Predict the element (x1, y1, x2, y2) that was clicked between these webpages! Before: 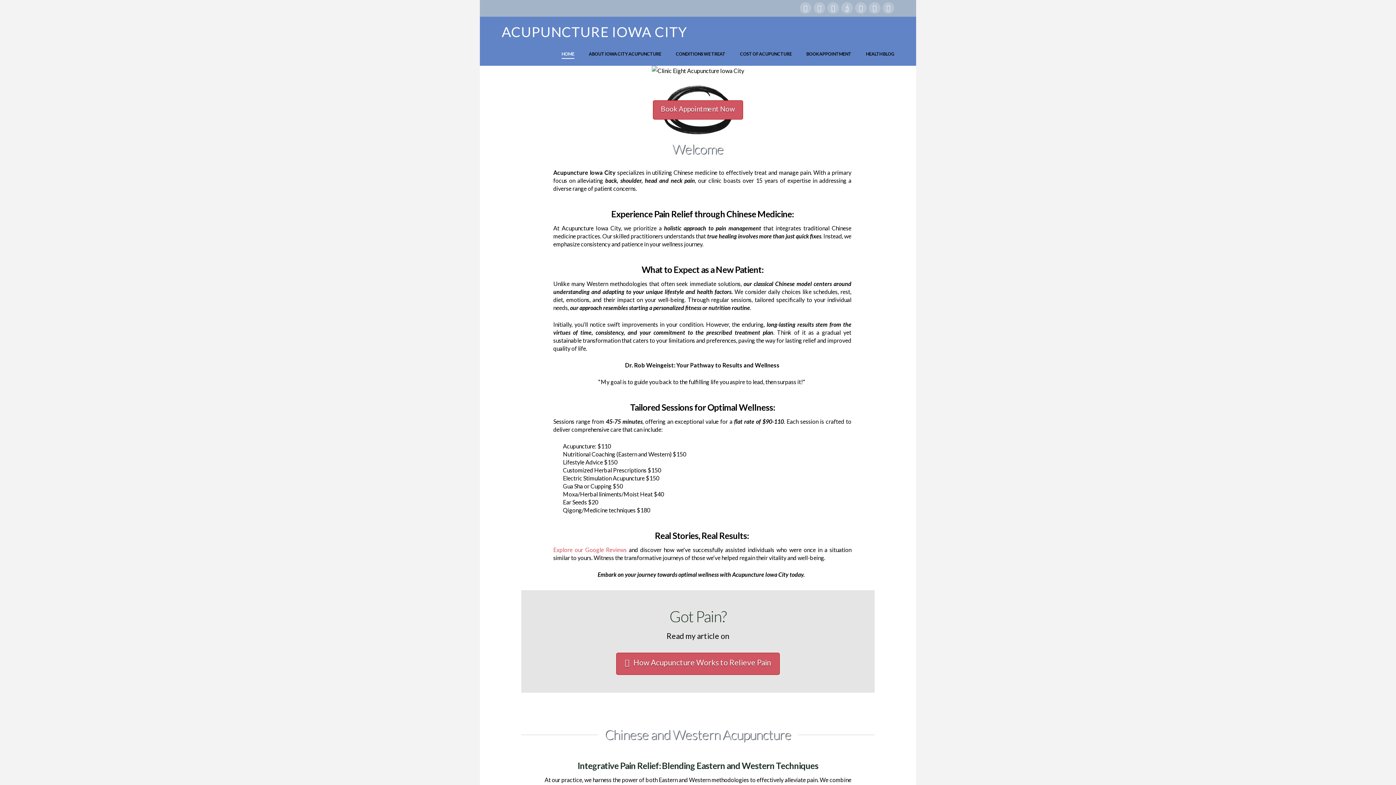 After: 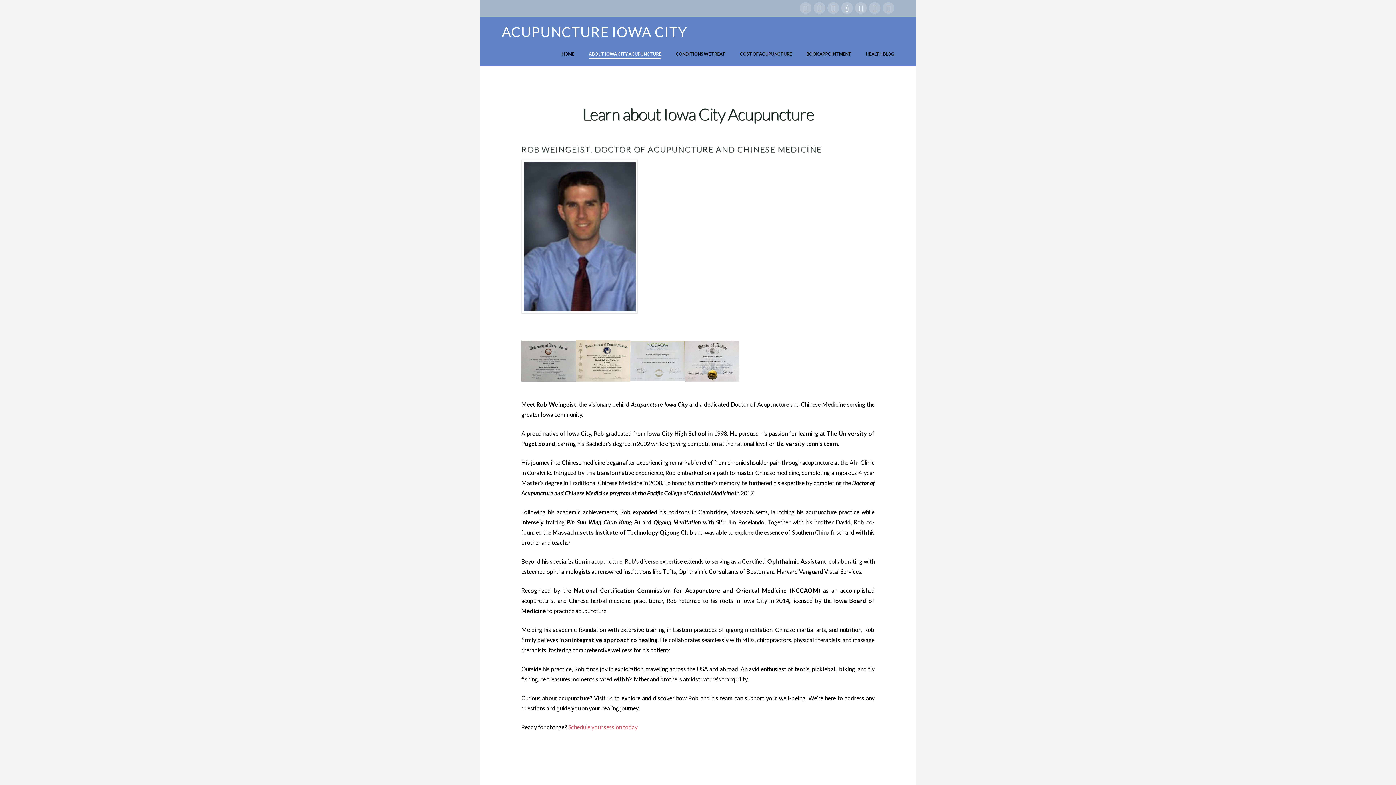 Action: bbox: (581, 38, 668, 65) label: ABOUT IOWA CITY ACUPUNCTURE